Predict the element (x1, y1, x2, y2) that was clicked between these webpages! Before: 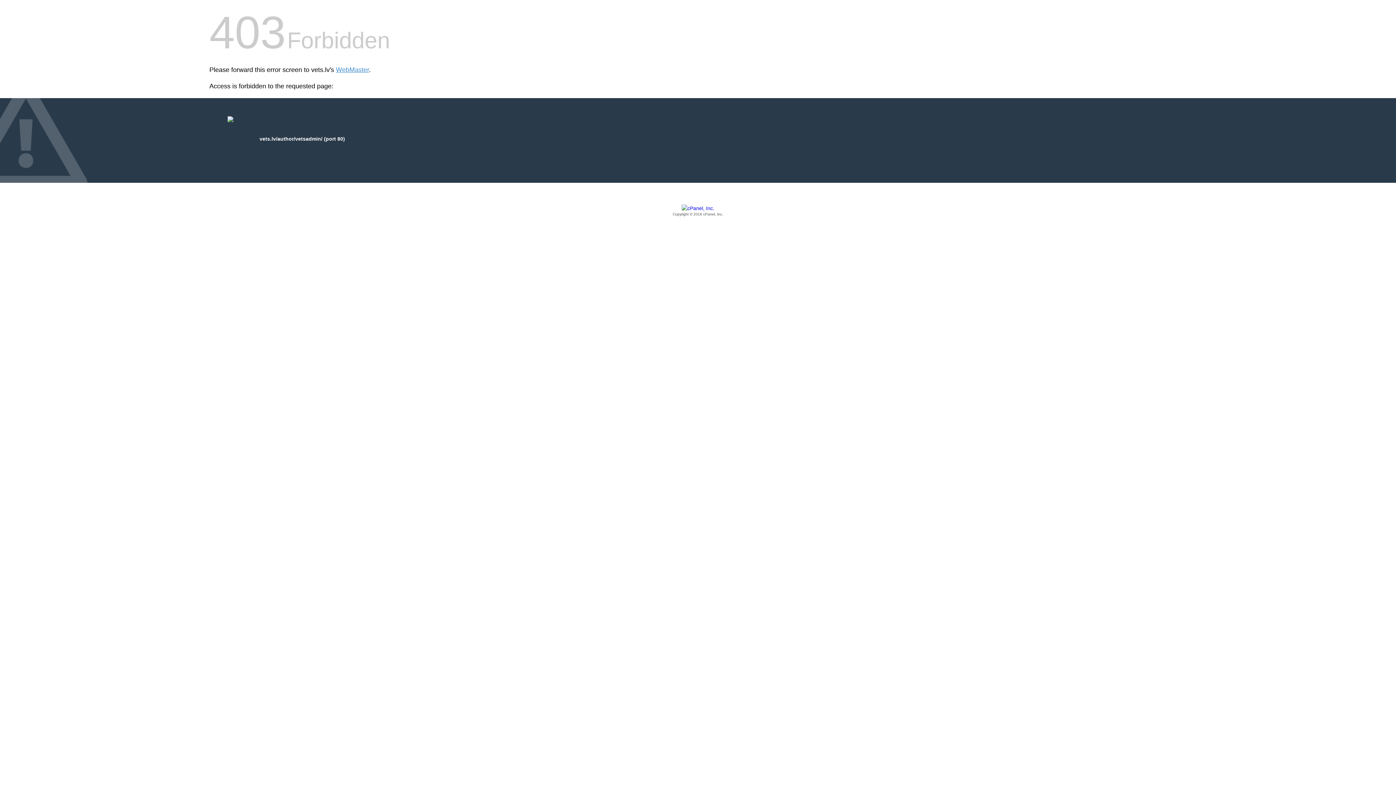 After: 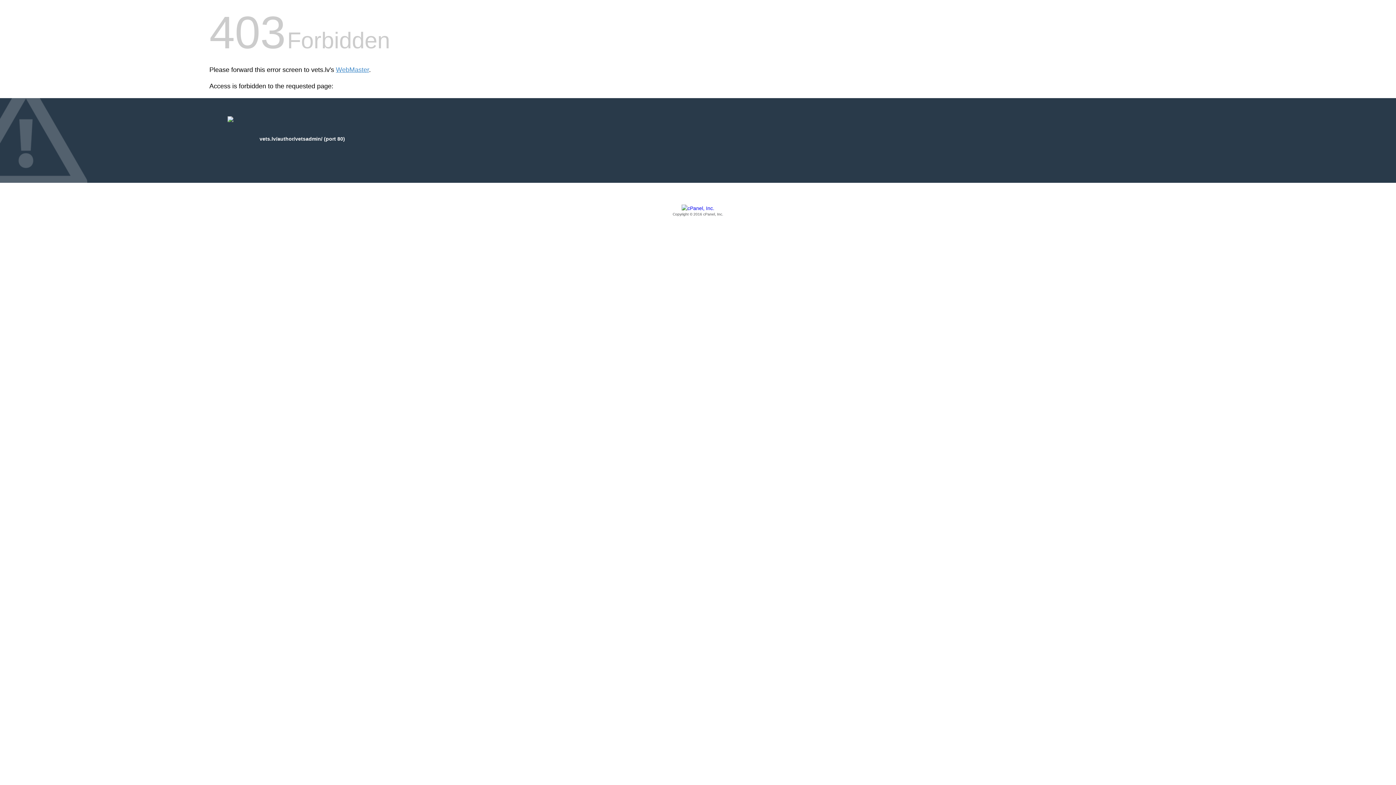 Action: label: Copyright © 2016 cPanel, Inc. bbox: (209, 205, 1186, 217)